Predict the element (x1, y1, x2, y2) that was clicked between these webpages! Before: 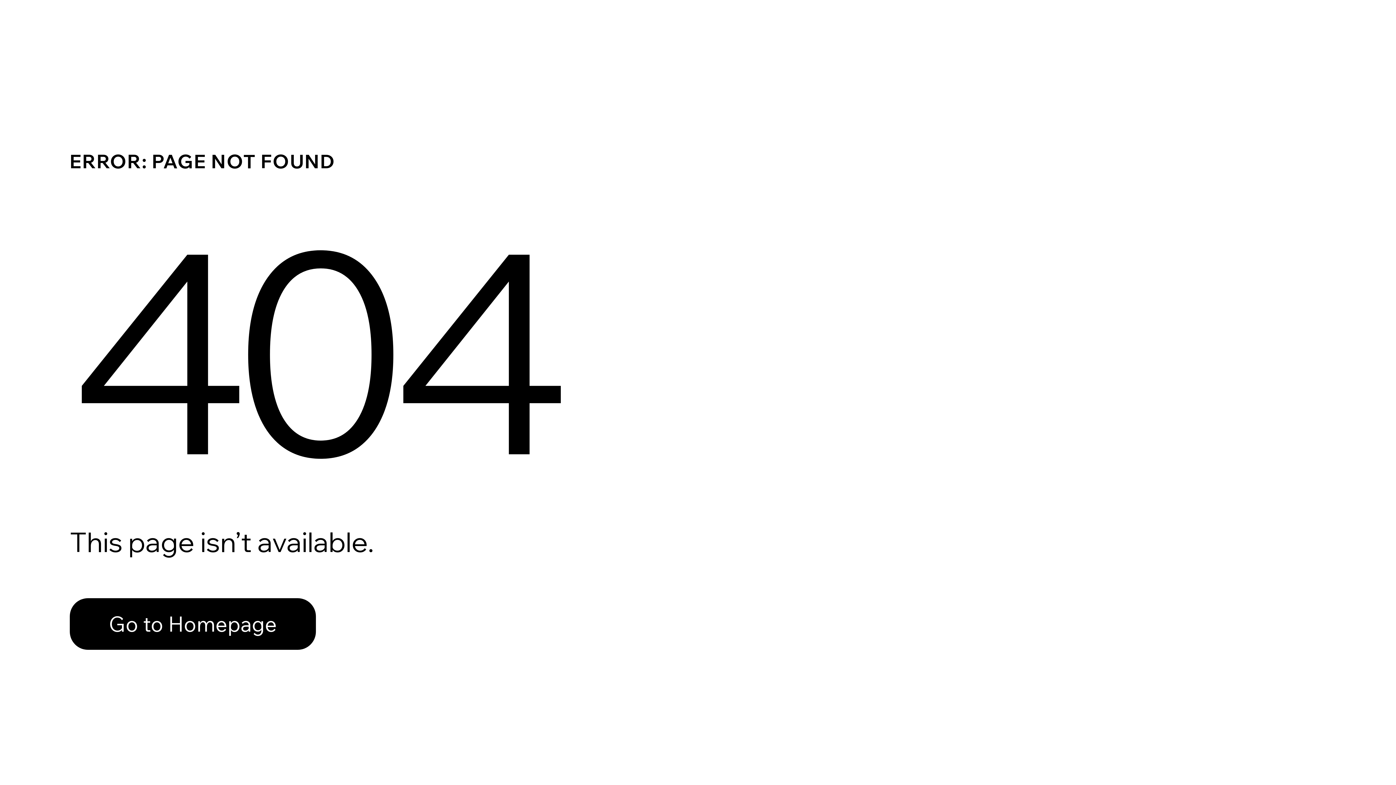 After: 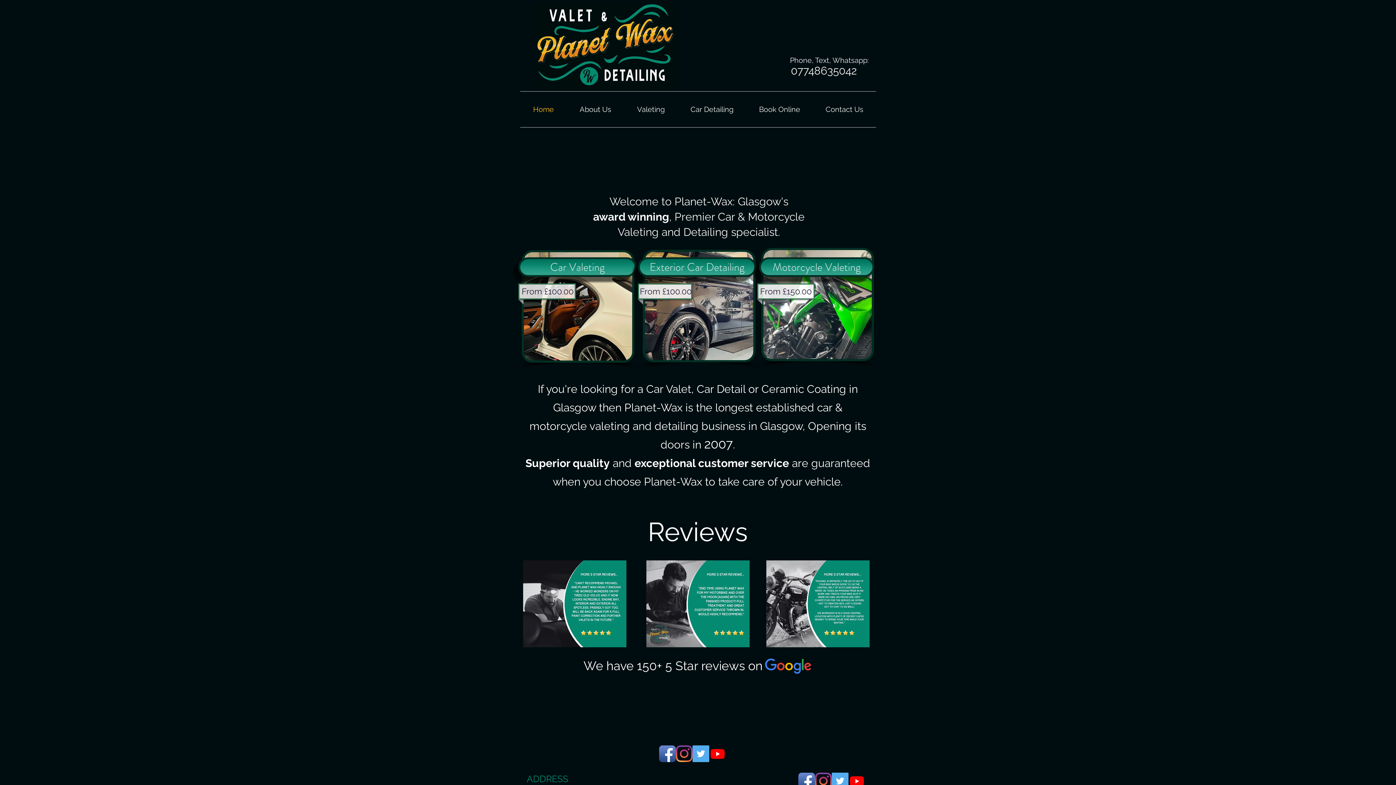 Action: label: Go to Homepage bbox: (69, 598, 316, 650)